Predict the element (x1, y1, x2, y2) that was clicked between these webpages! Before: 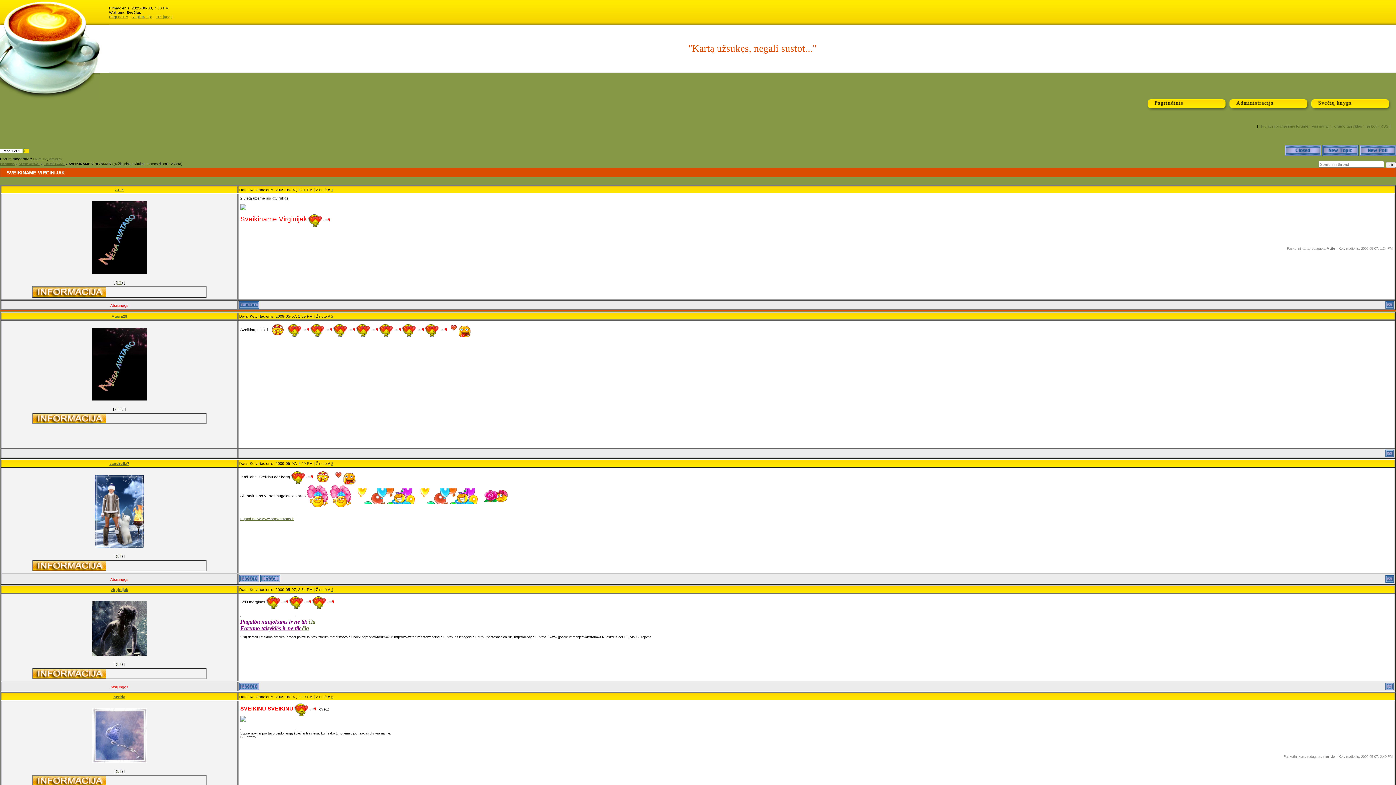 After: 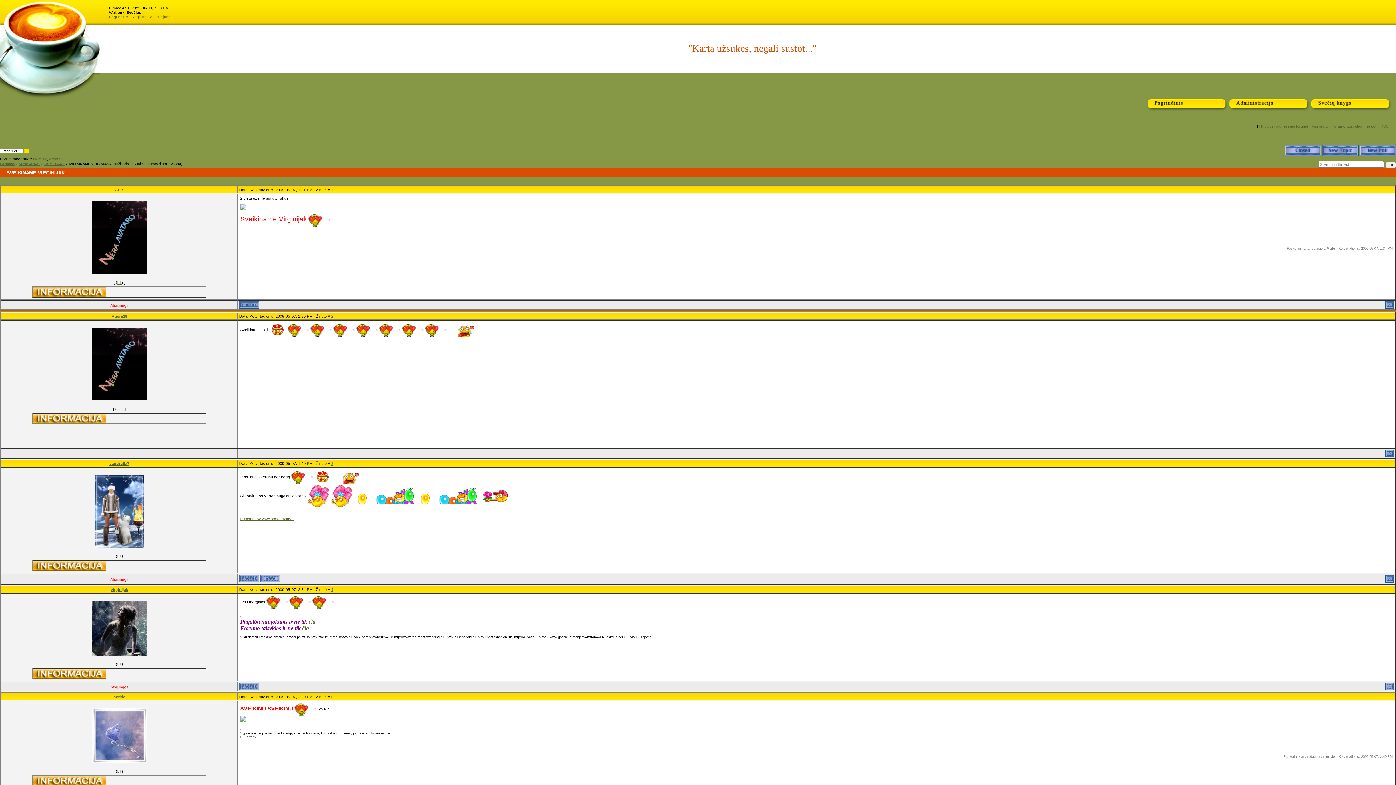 Action: bbox: (240, 206, 246, 210)